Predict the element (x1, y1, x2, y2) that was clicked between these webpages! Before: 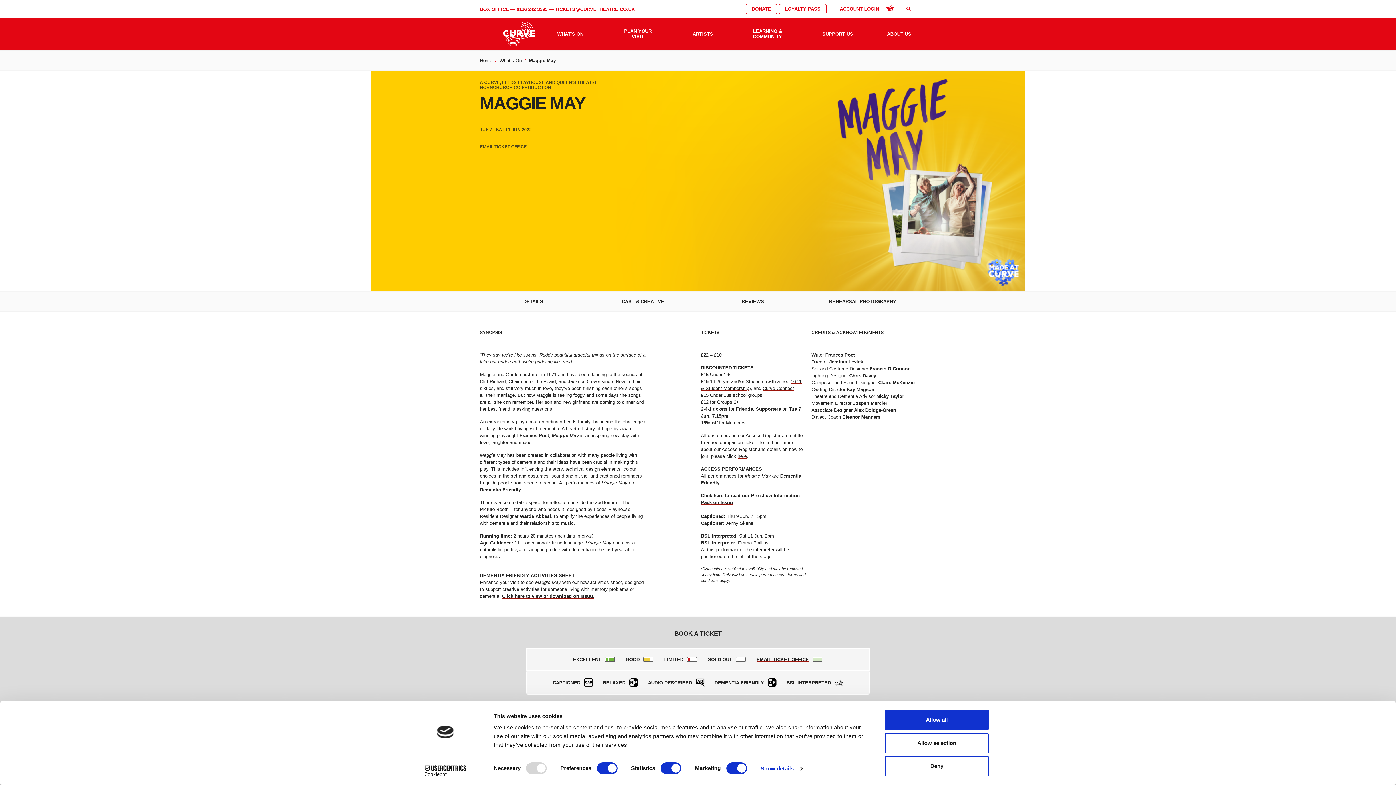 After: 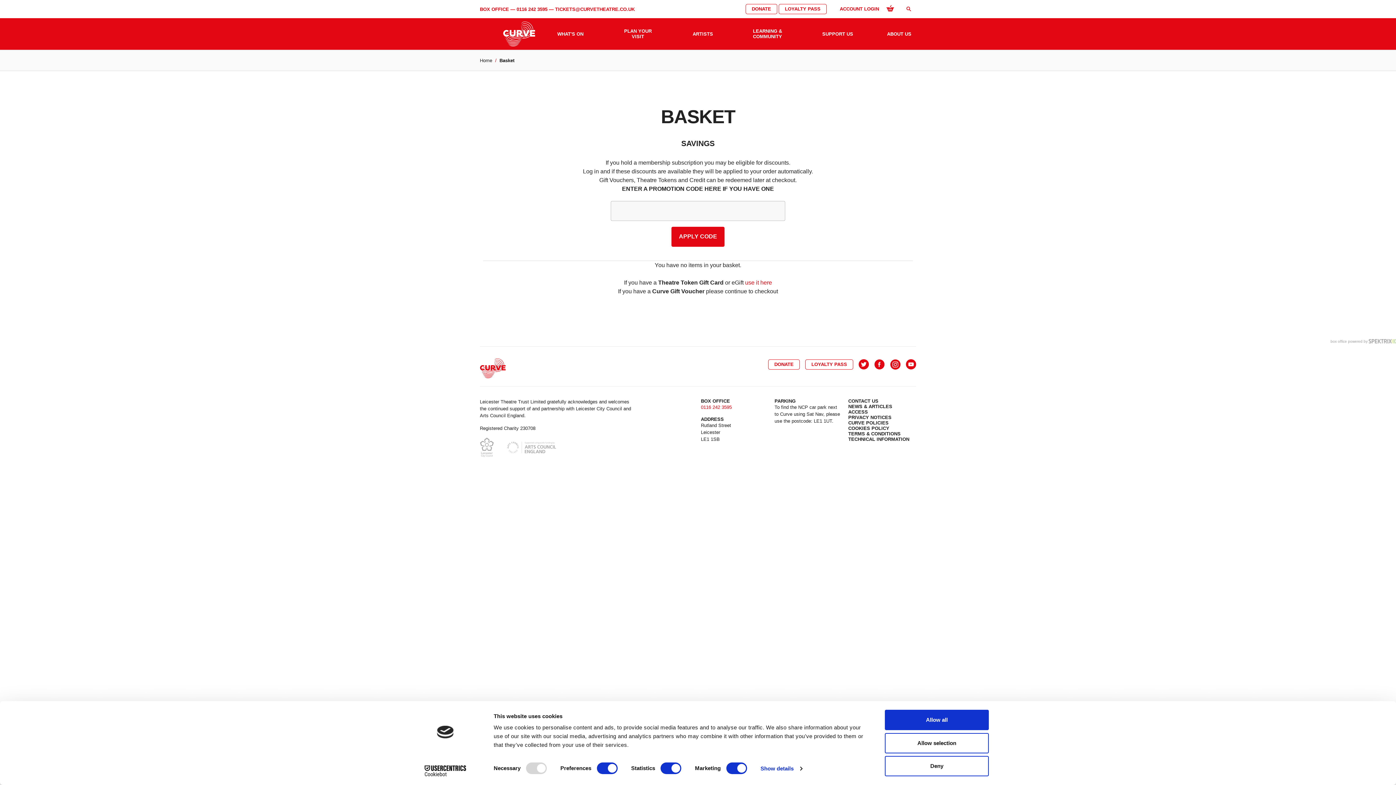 Action: label: View basket bbox: (886, 1, 894, 14)